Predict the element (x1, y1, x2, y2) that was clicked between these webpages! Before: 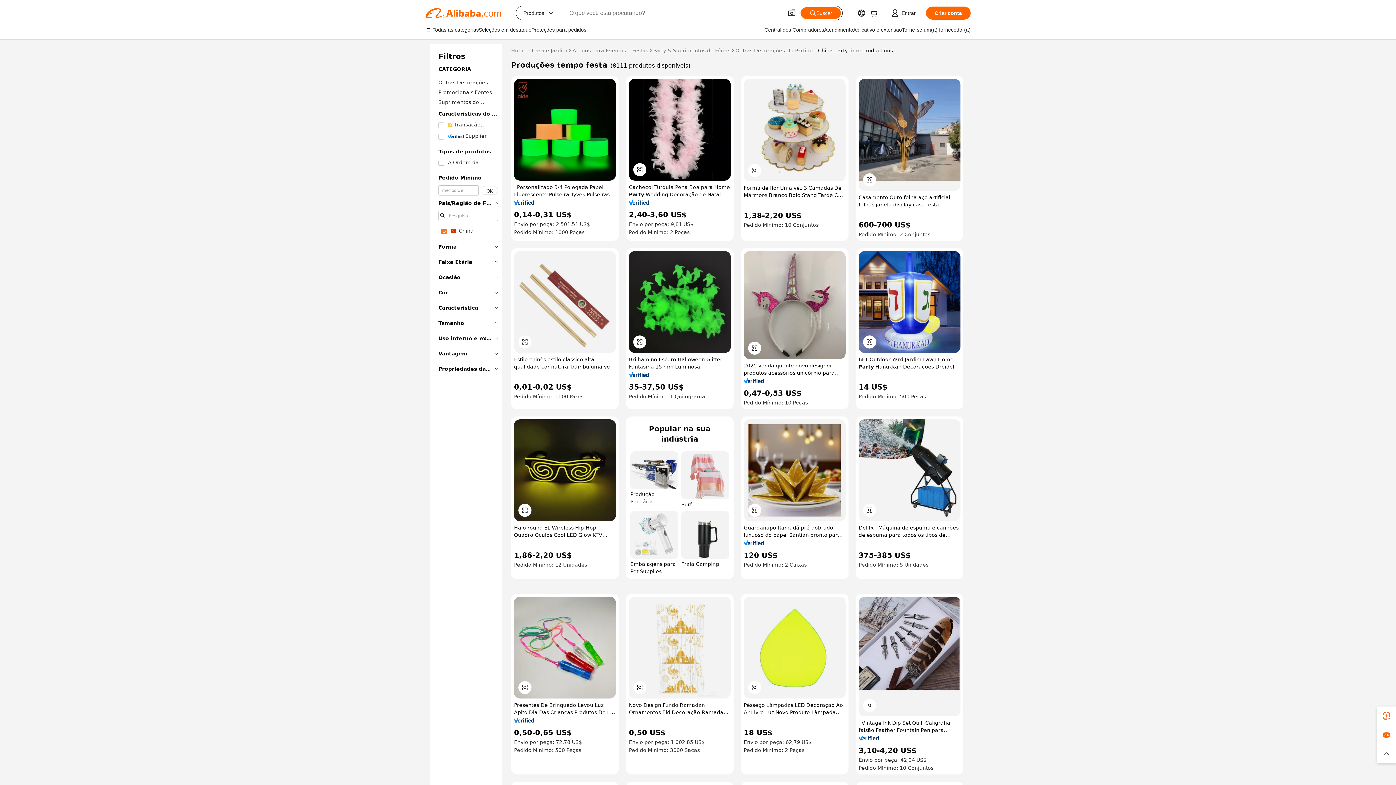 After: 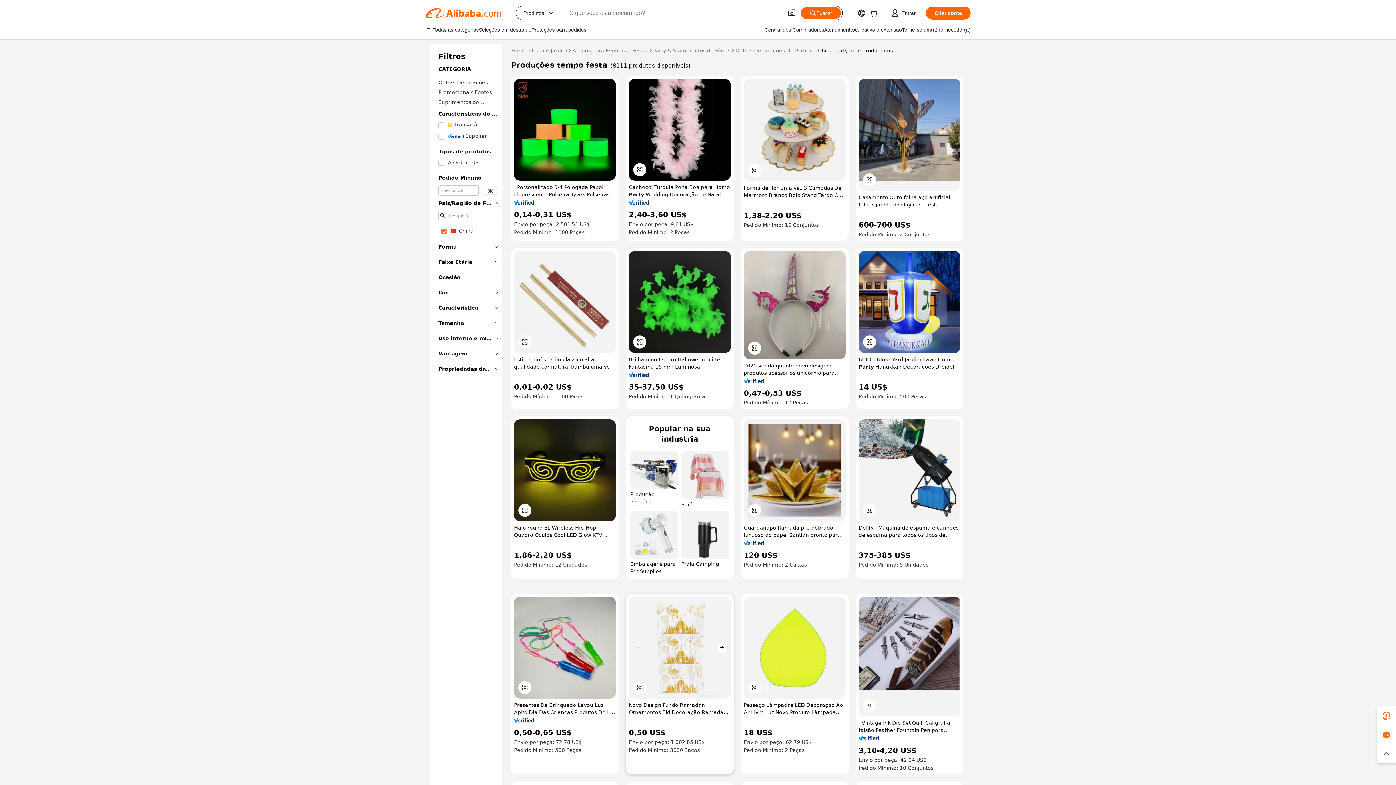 Action: bbox: (629, 596, 730, 698)